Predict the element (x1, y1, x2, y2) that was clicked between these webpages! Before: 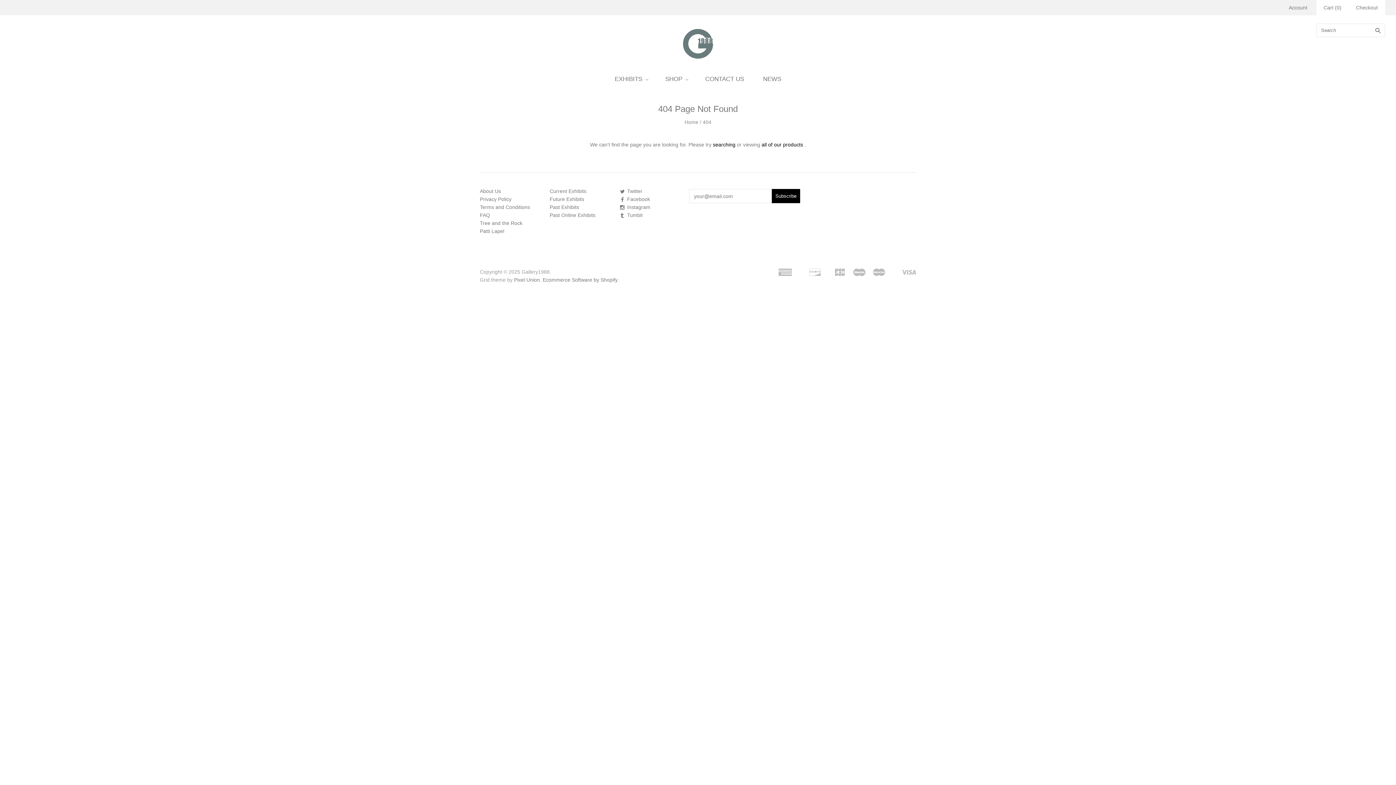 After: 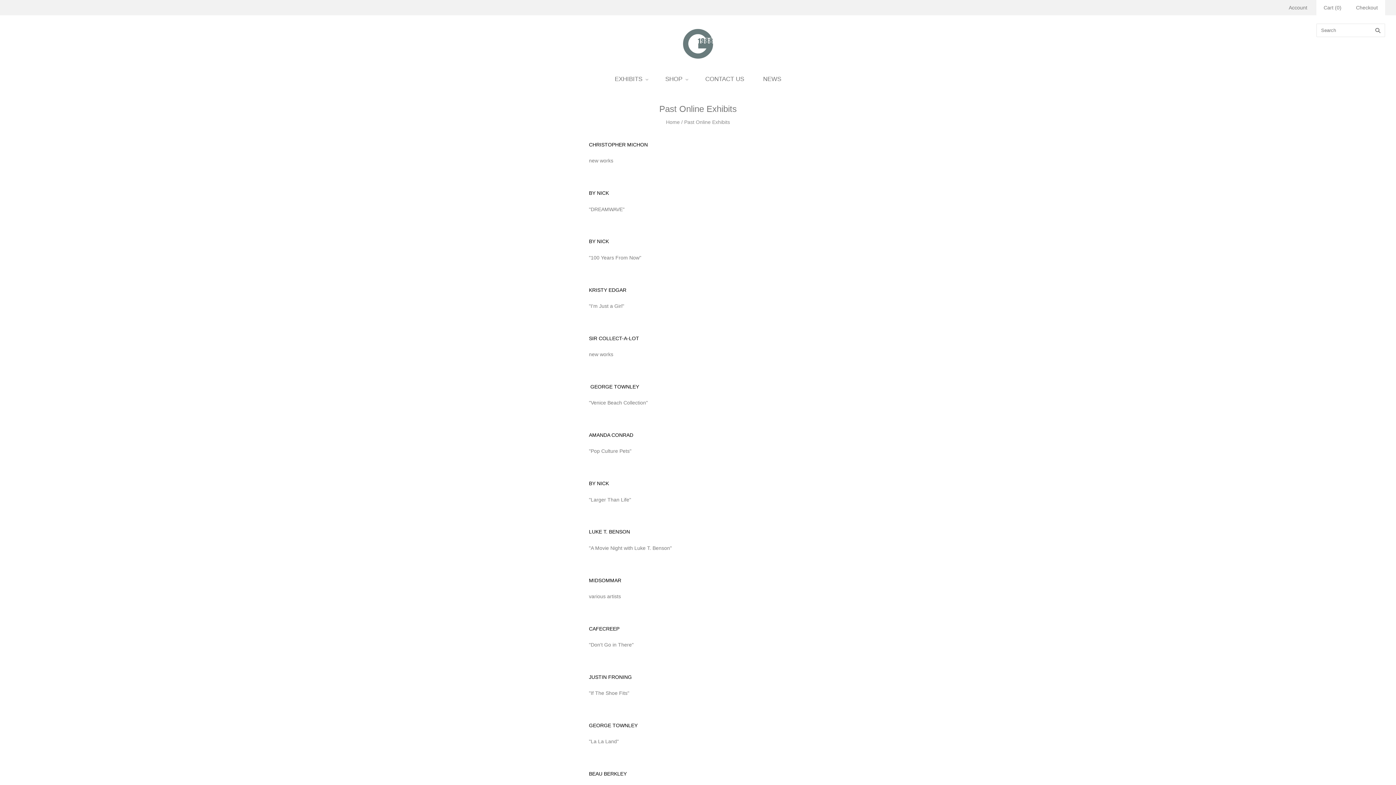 Action: bbox: (549, 212, 595, 218) label: Past Online Exhibits